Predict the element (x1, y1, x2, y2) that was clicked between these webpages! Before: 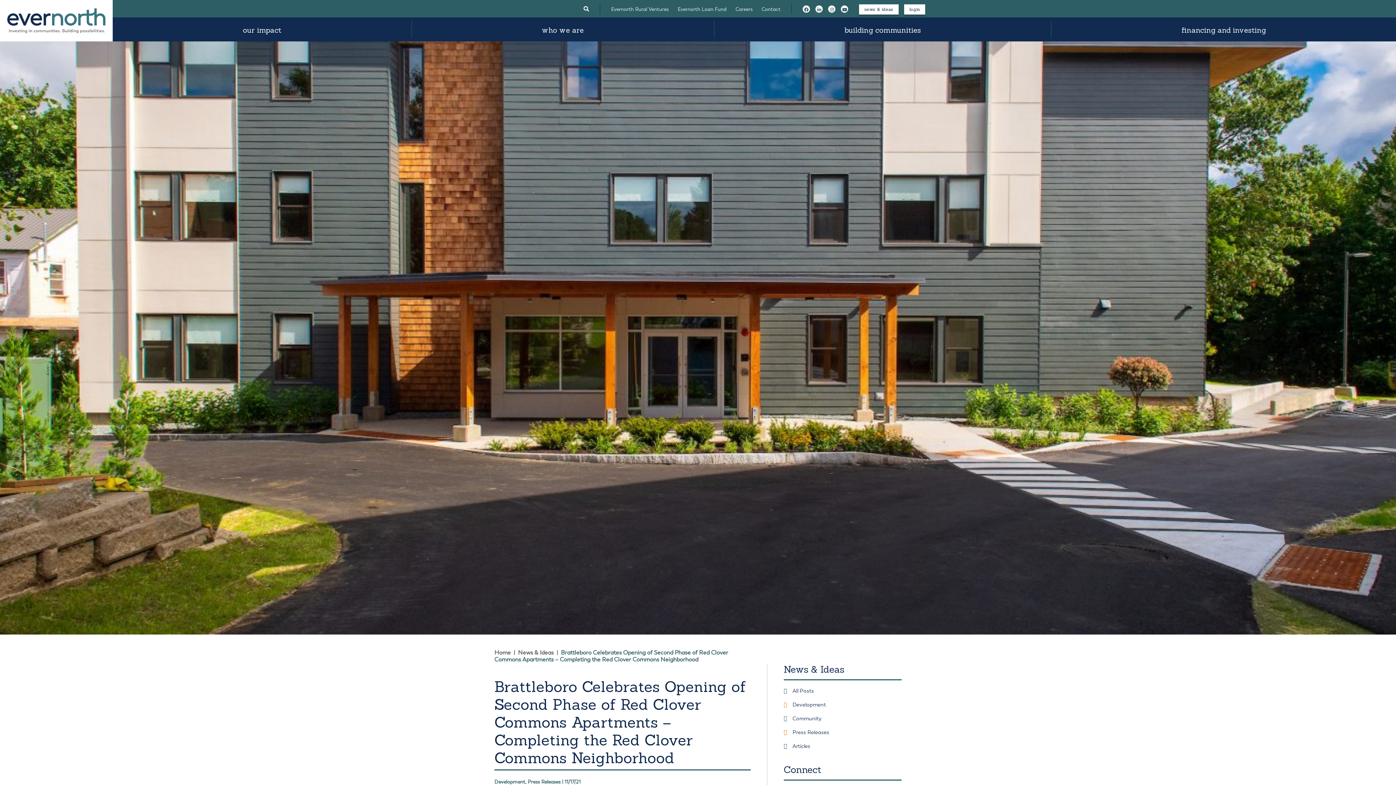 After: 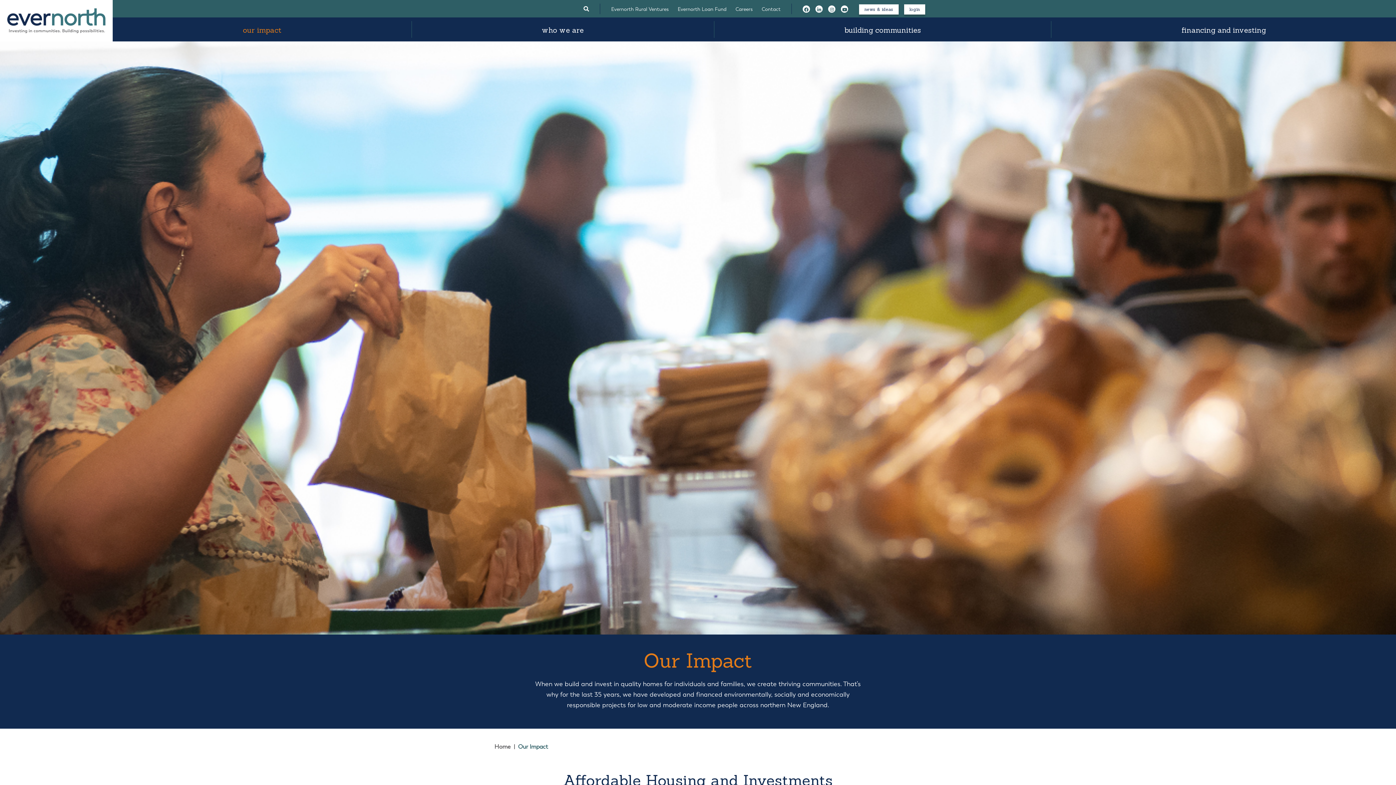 Action: label: our impact bbox: (112, 21, 411, 37)